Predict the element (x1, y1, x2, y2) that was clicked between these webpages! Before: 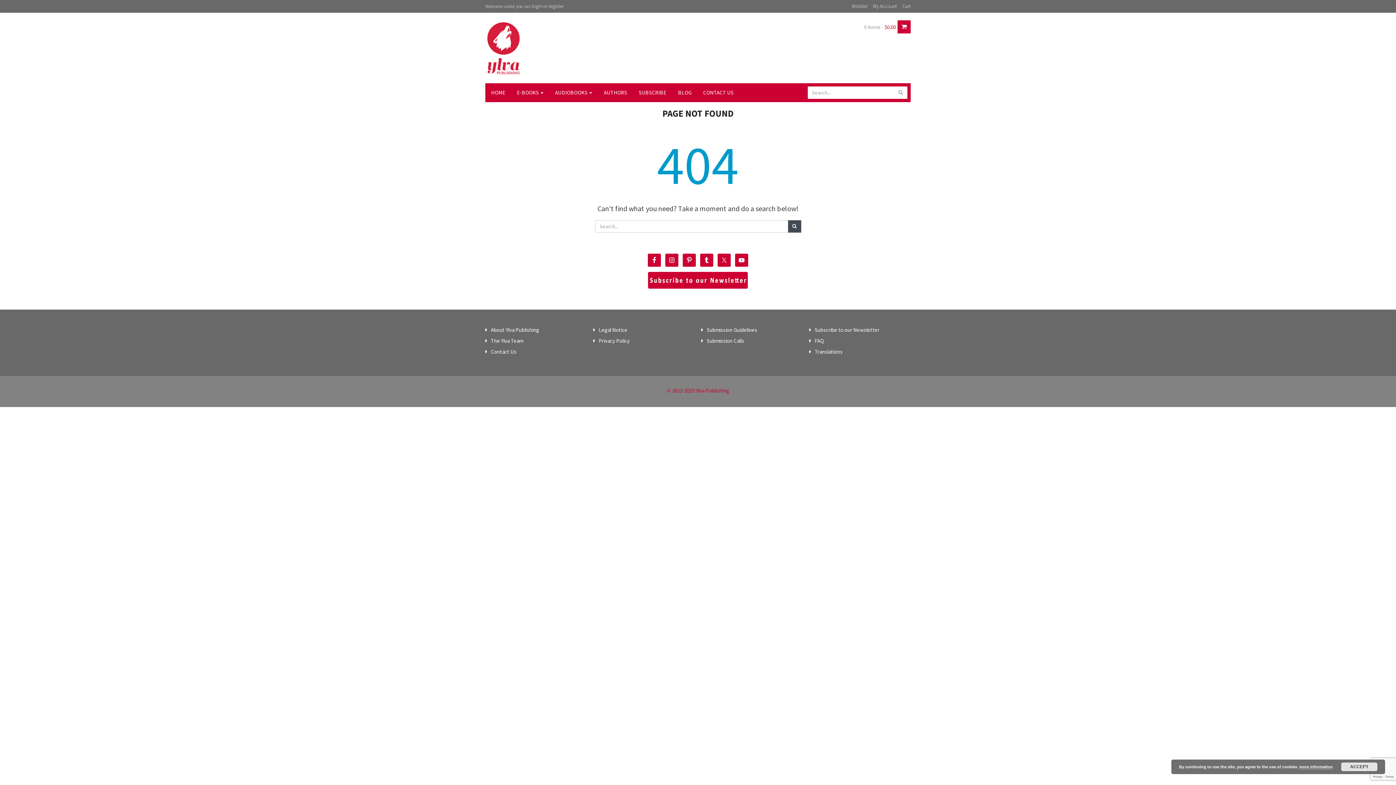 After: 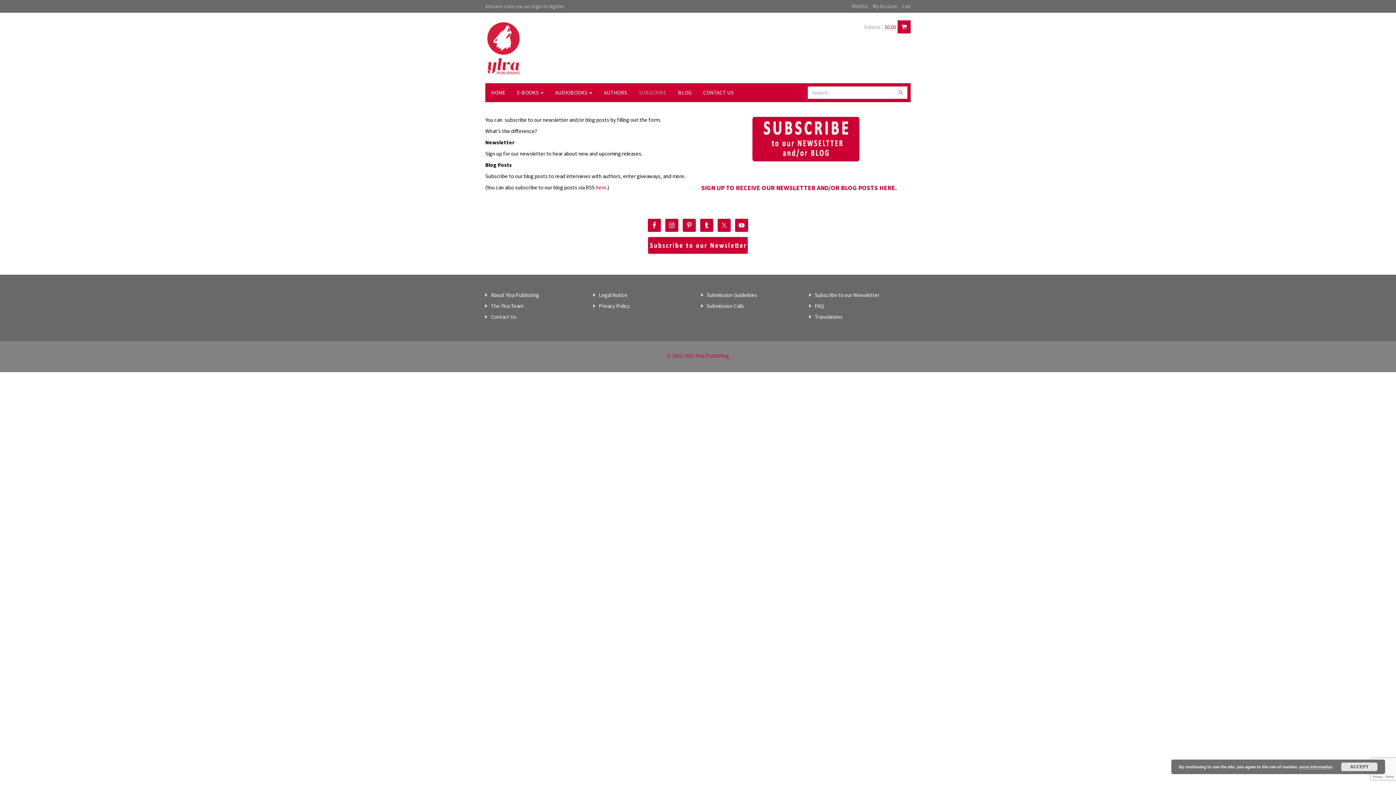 Action: bbox: (809, 326, 879, 333) label: Subscribe to our Newsletter